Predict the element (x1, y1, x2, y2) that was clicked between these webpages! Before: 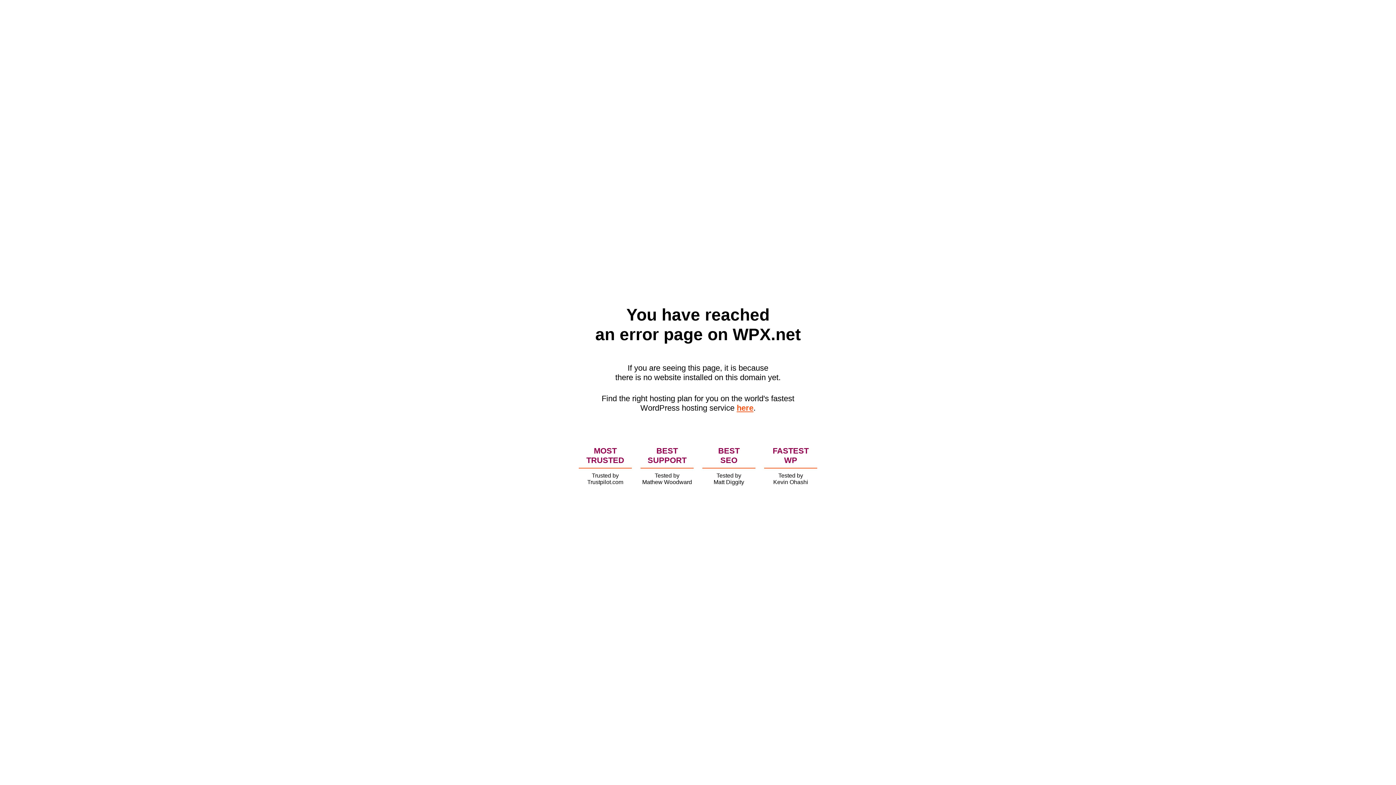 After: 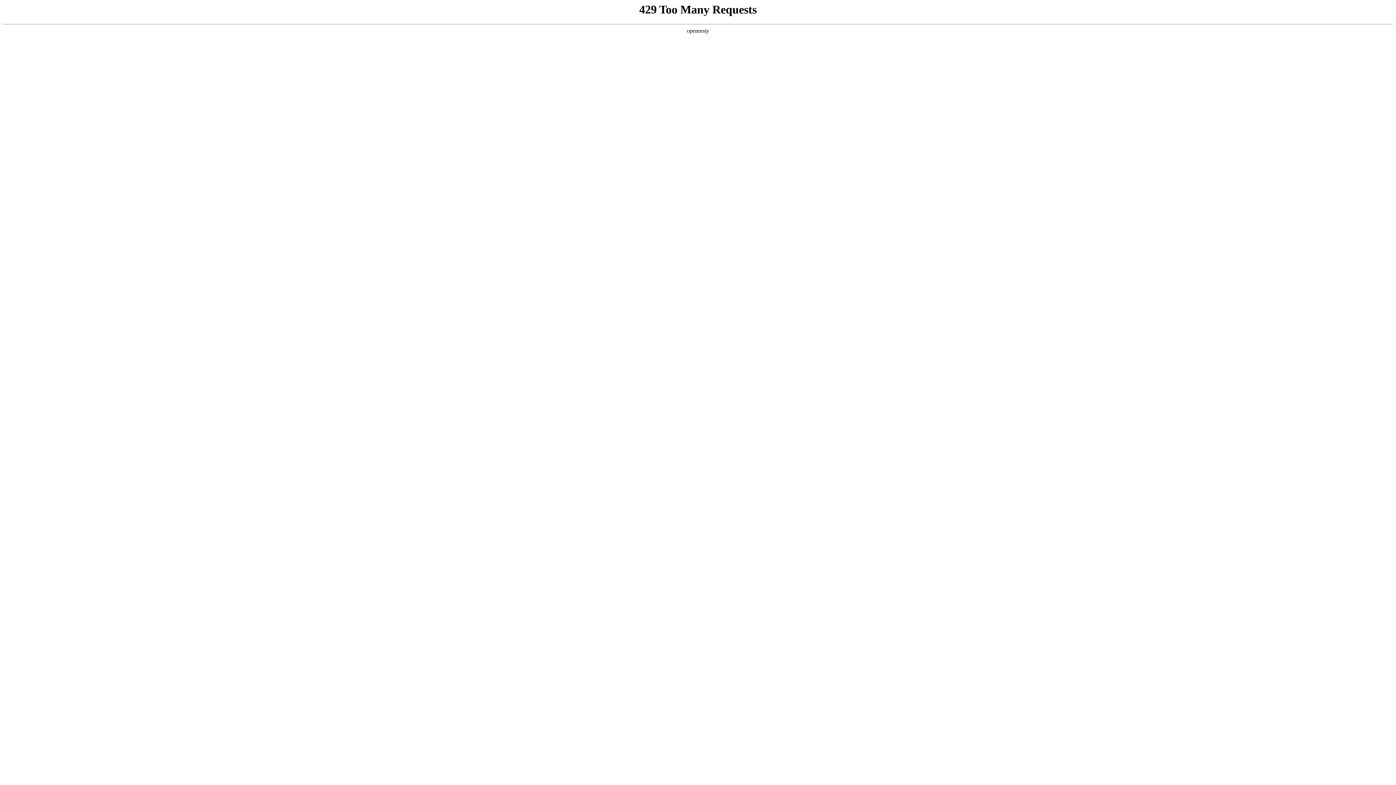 Action: label: here bbox: (736, 403, 753, 412)